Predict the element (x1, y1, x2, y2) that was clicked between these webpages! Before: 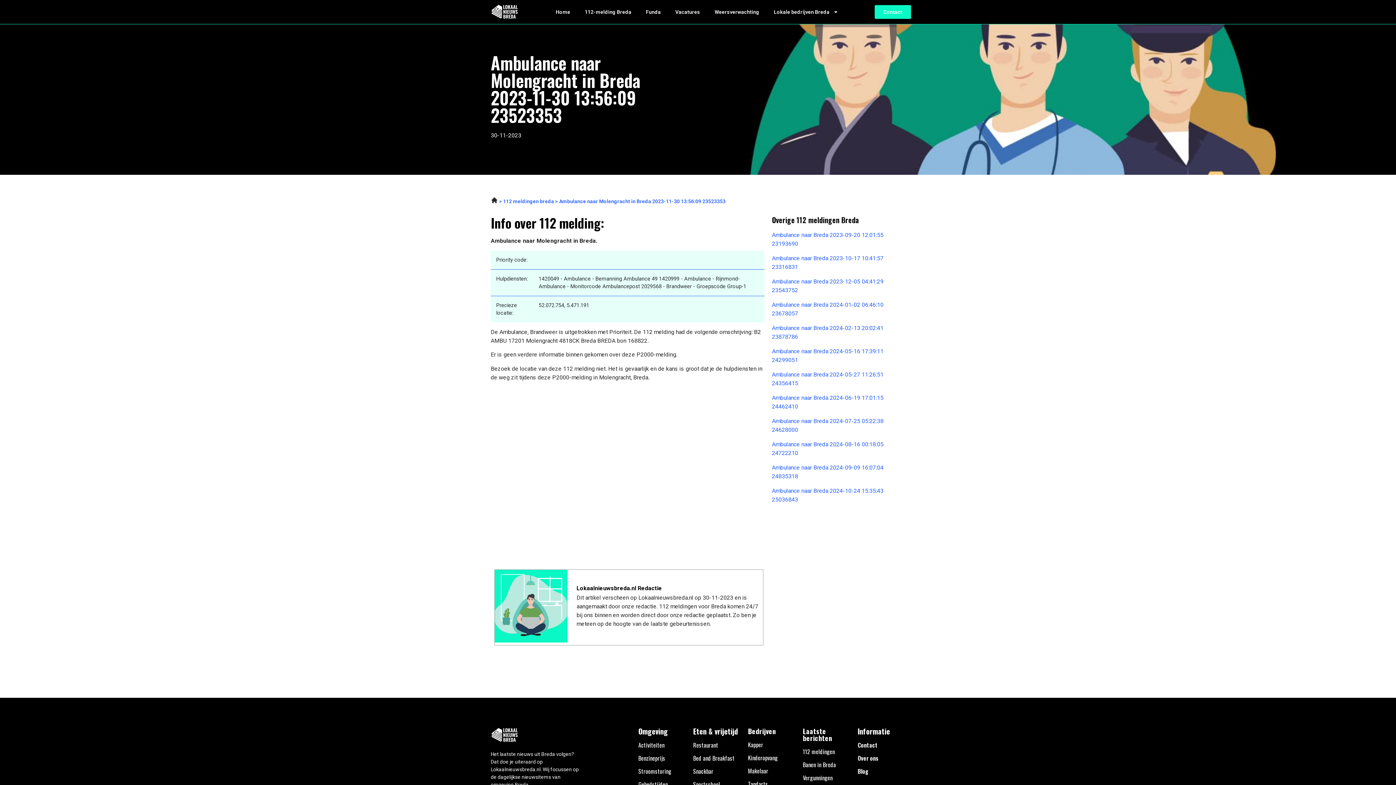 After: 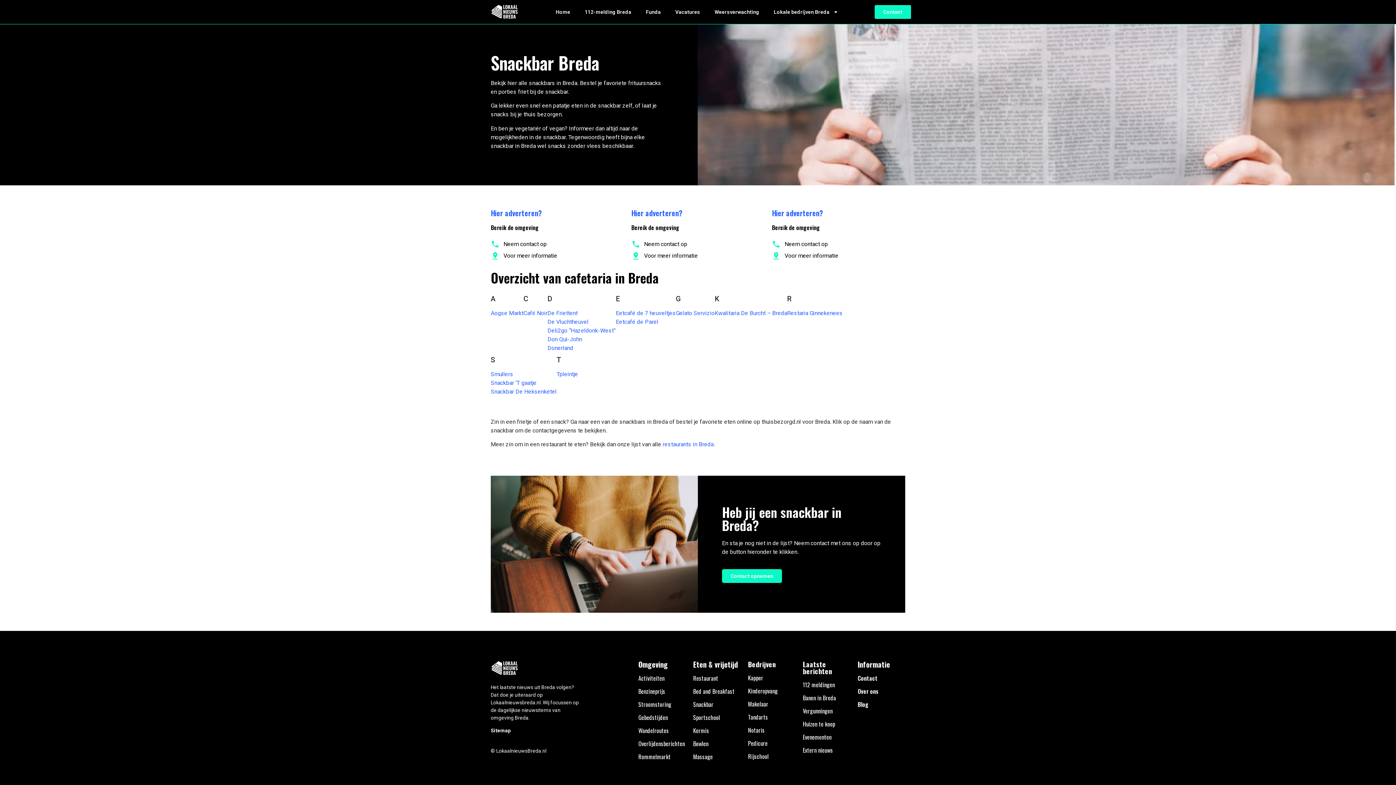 Action: label: Snackbar bbox: (693, 767, 713, 776)